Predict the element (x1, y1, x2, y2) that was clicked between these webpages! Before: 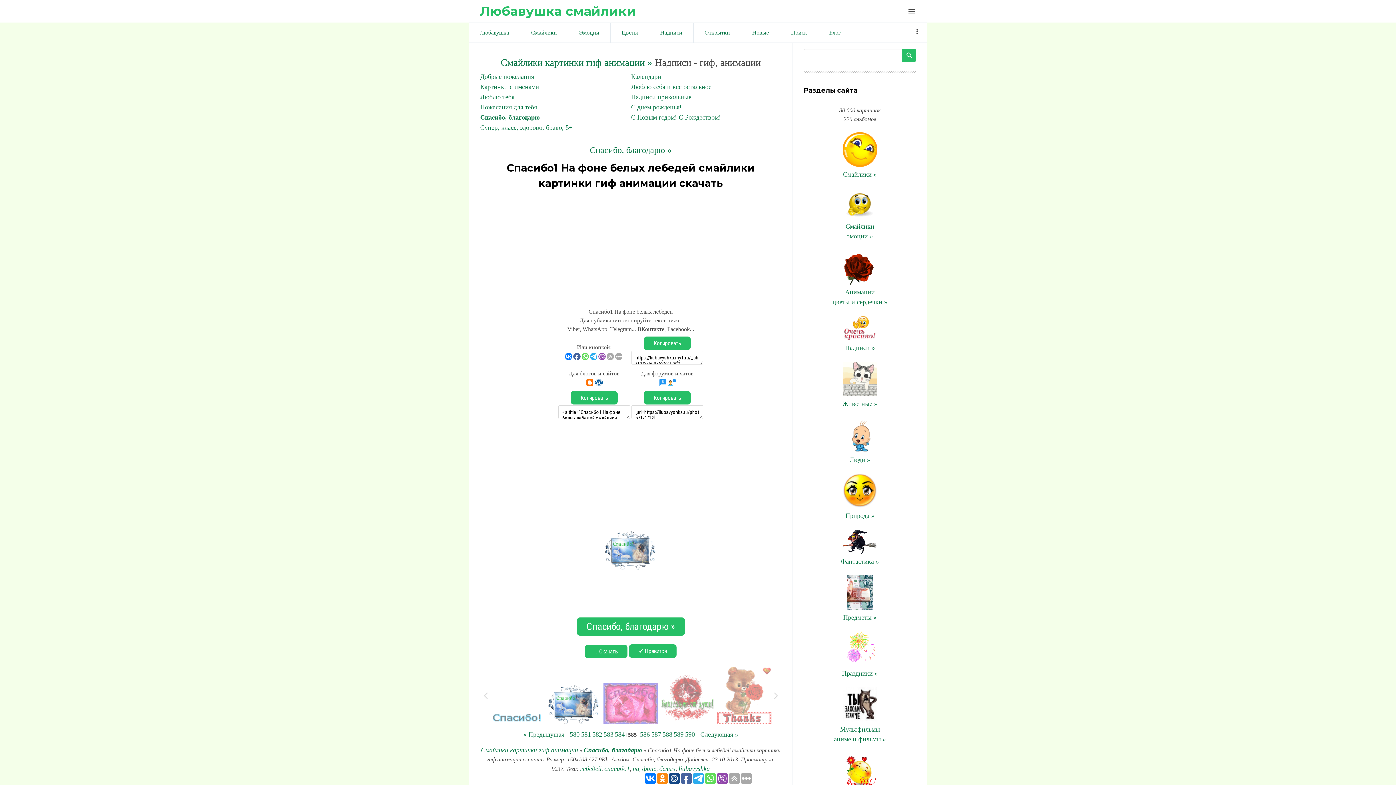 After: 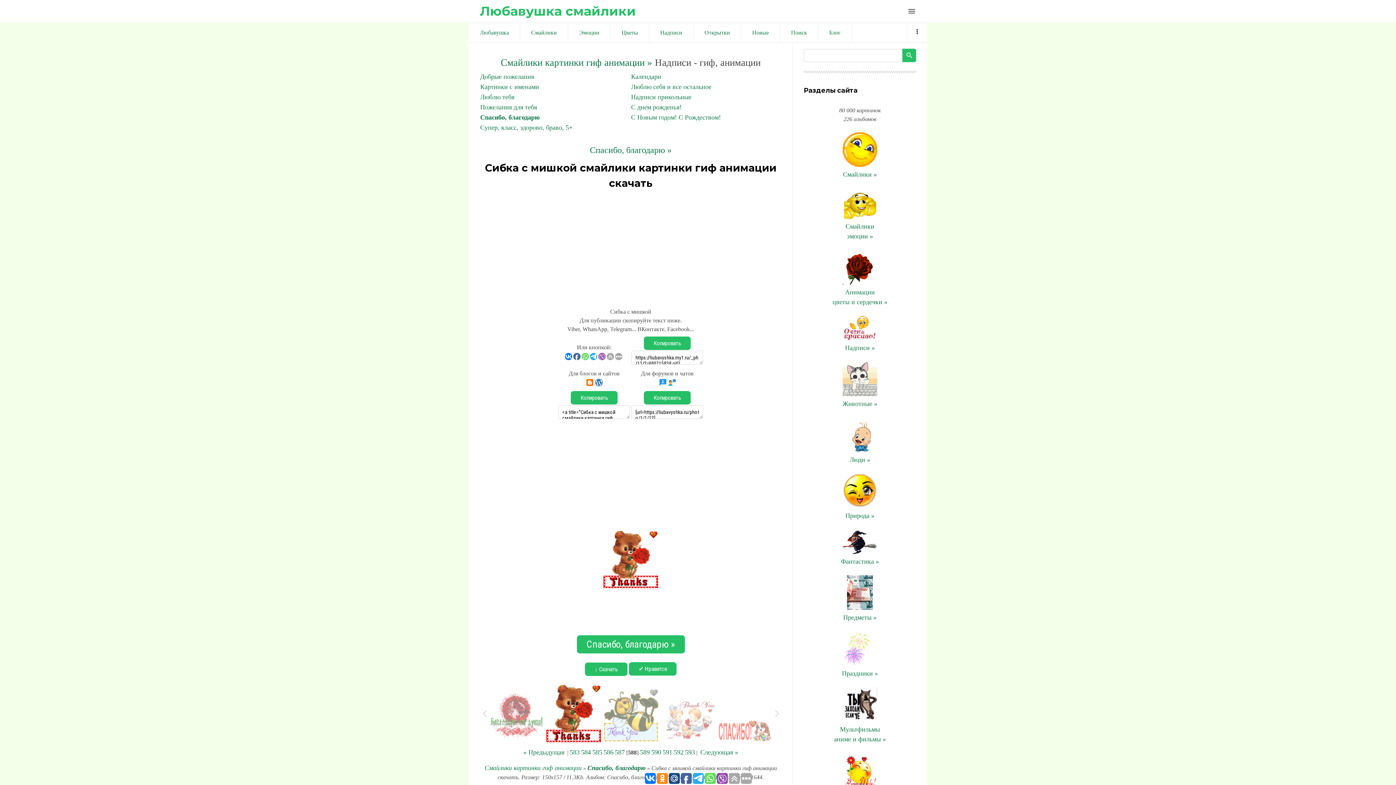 Action: label: 588 bbox: (662, 731, 672, 738)